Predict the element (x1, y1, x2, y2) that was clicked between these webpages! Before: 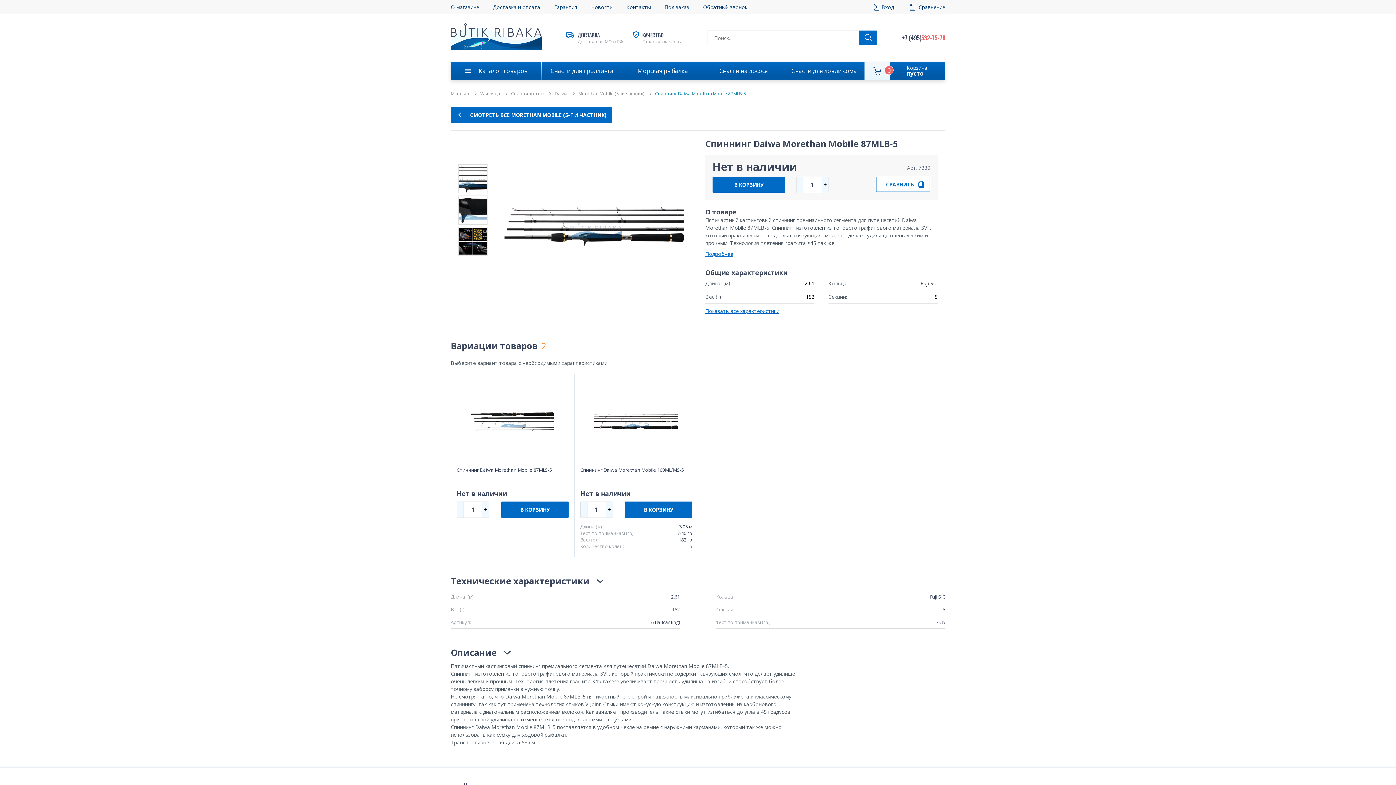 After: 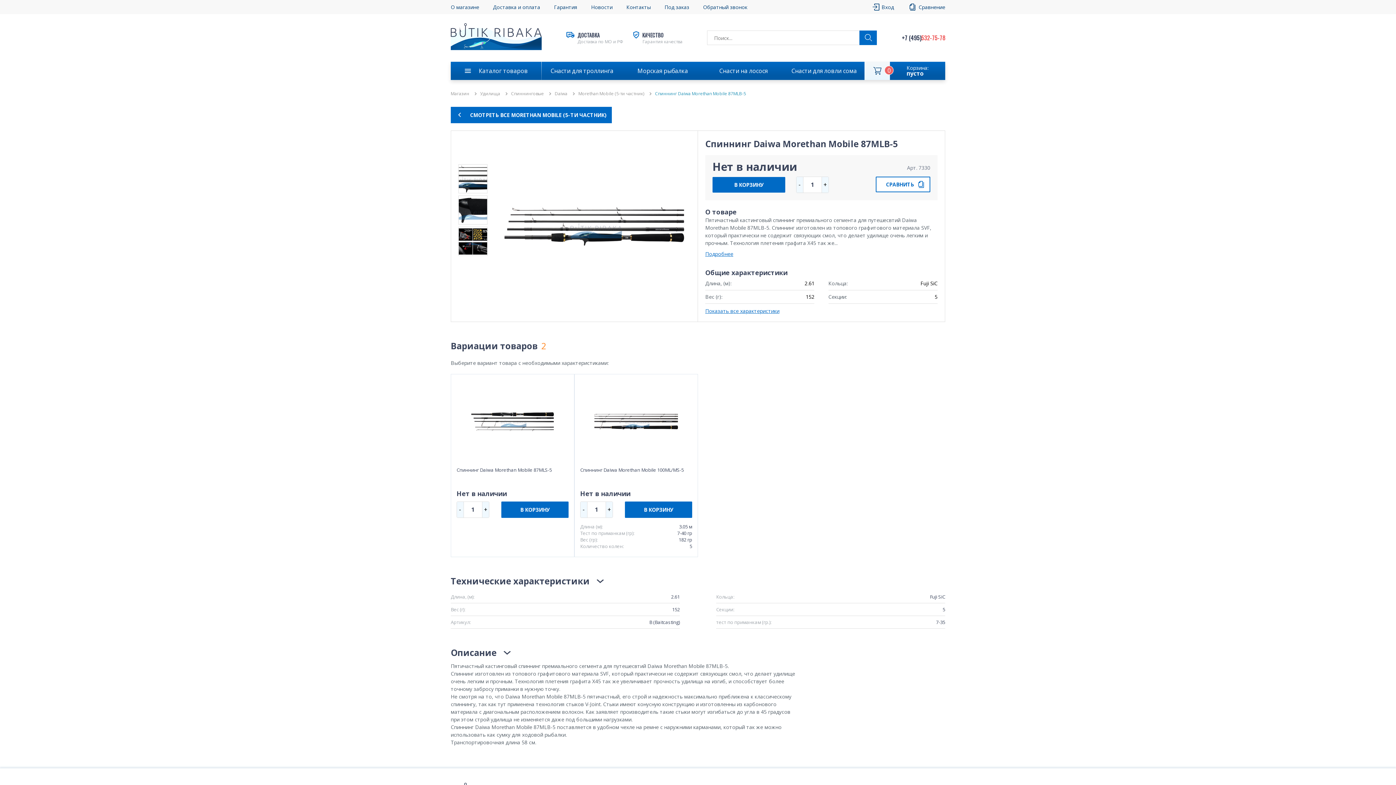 Action: bbox: (458, 188, 487, 195)